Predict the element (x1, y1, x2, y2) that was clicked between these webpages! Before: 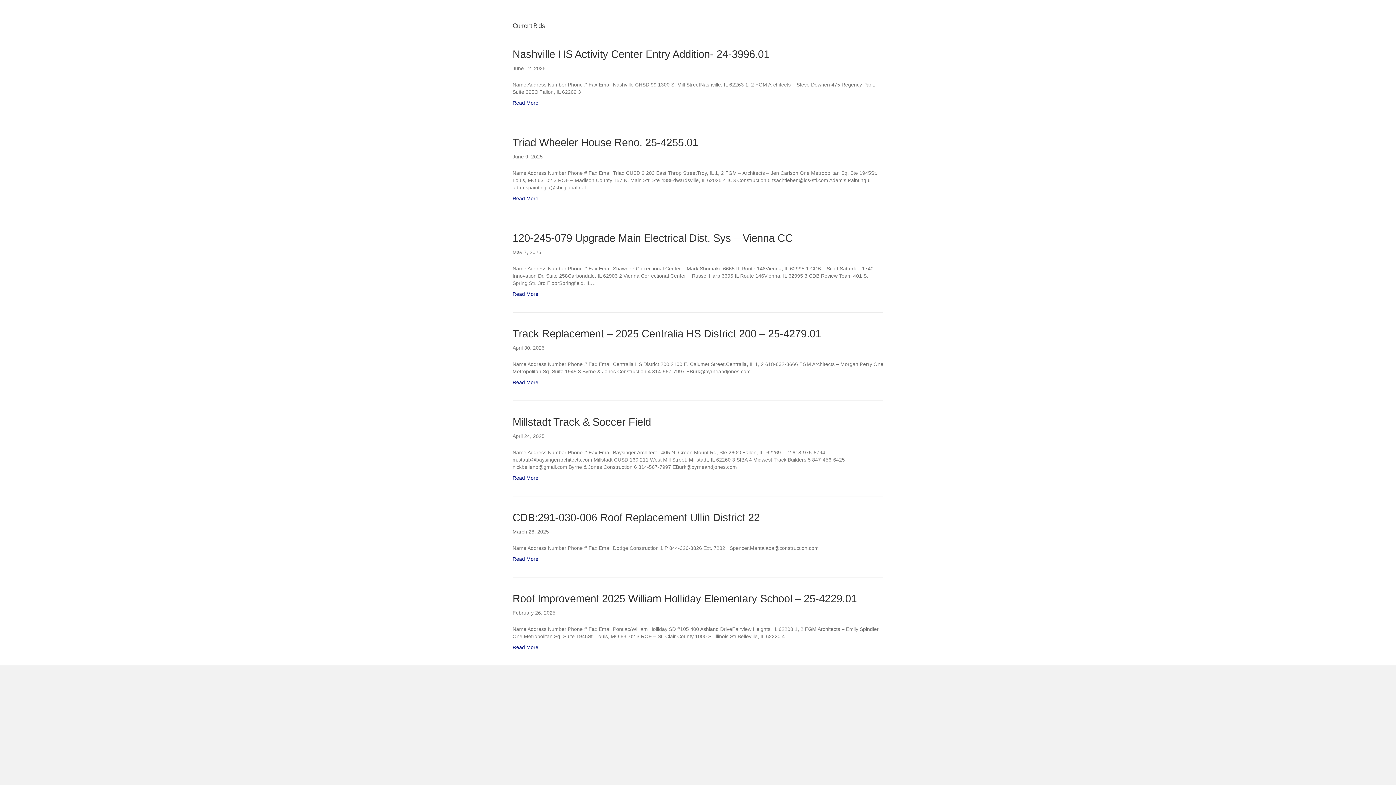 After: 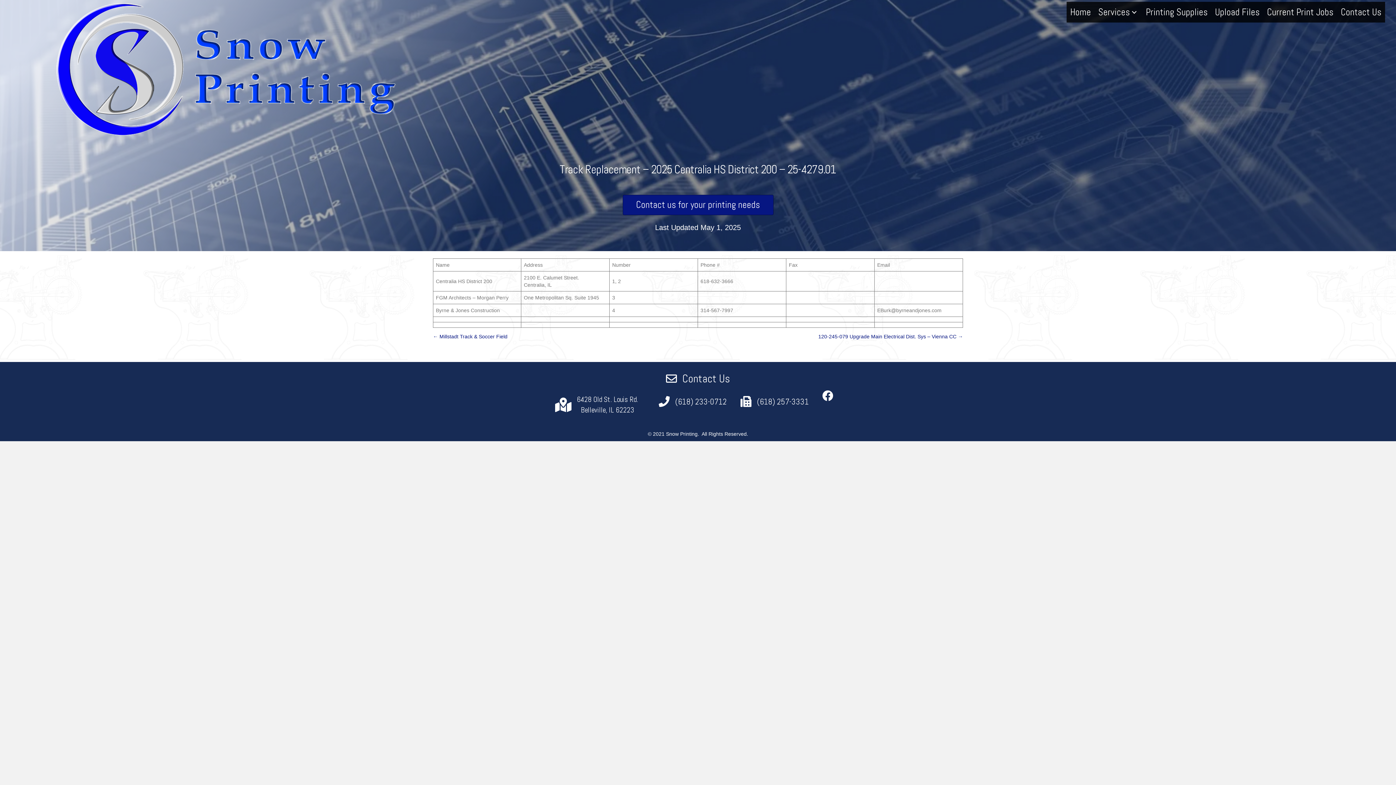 Action: bbox: (512, 328, 821, 339) label: Track Replacement – 2025 Centralia HS District 200 – 25-4279.01